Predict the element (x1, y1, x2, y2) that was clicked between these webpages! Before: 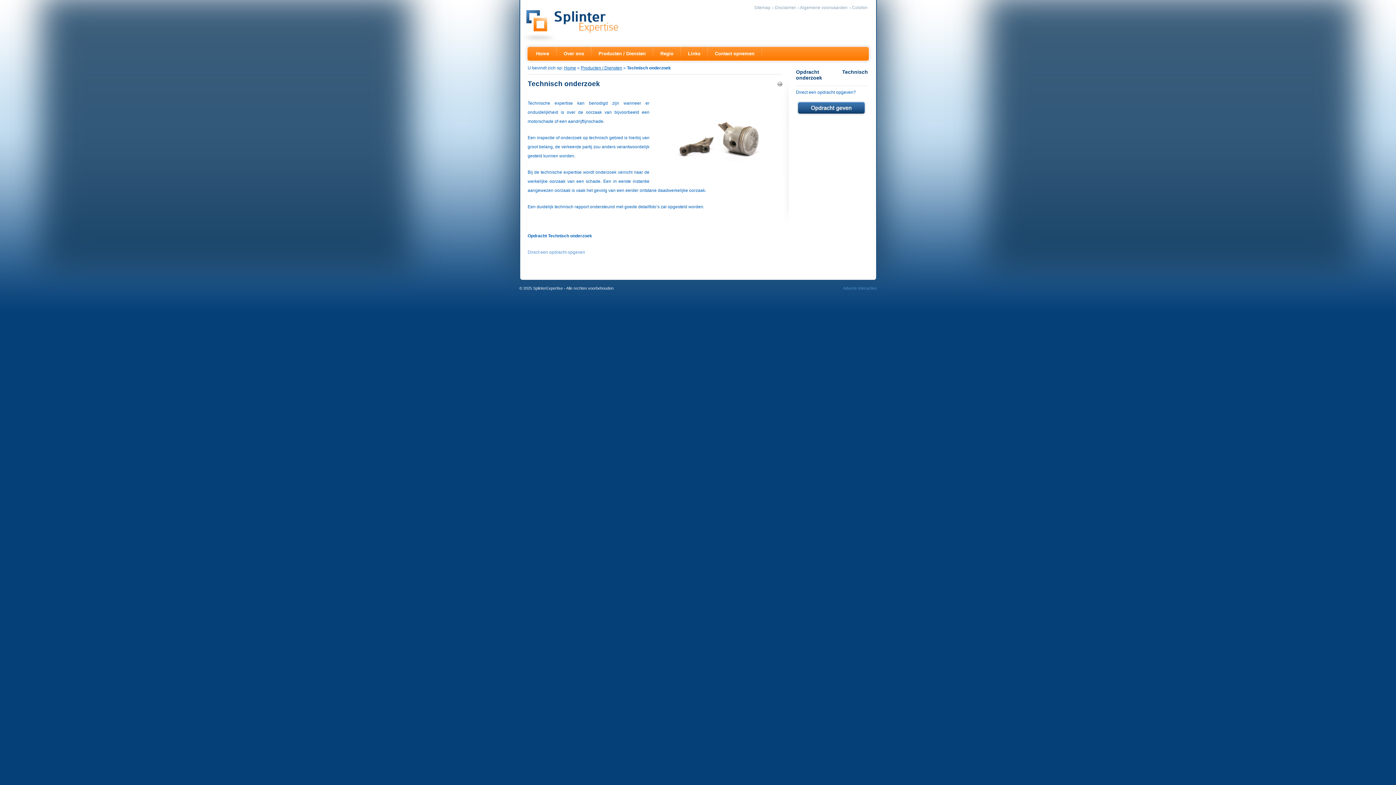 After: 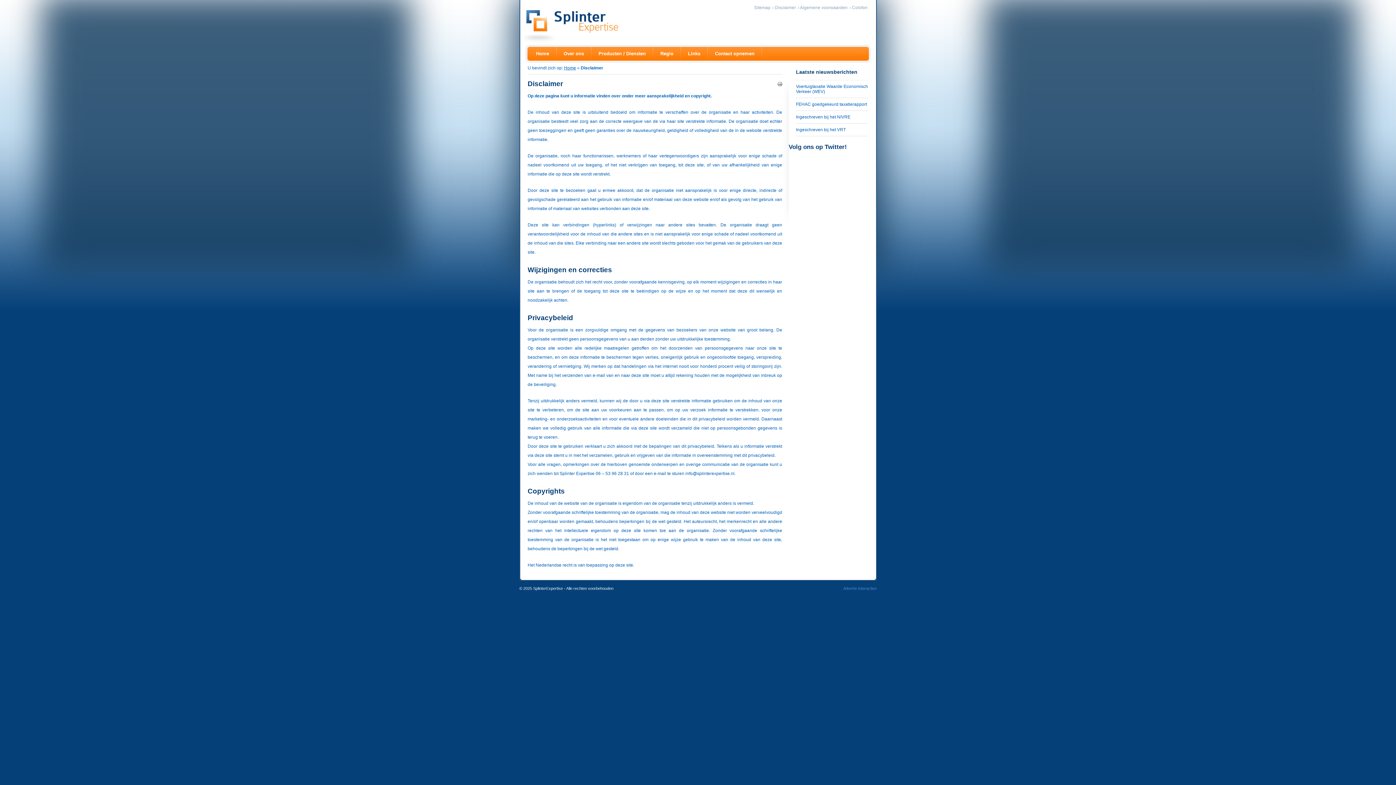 Action: label: Disclaimer bbox: (775, 5, 796, 10)